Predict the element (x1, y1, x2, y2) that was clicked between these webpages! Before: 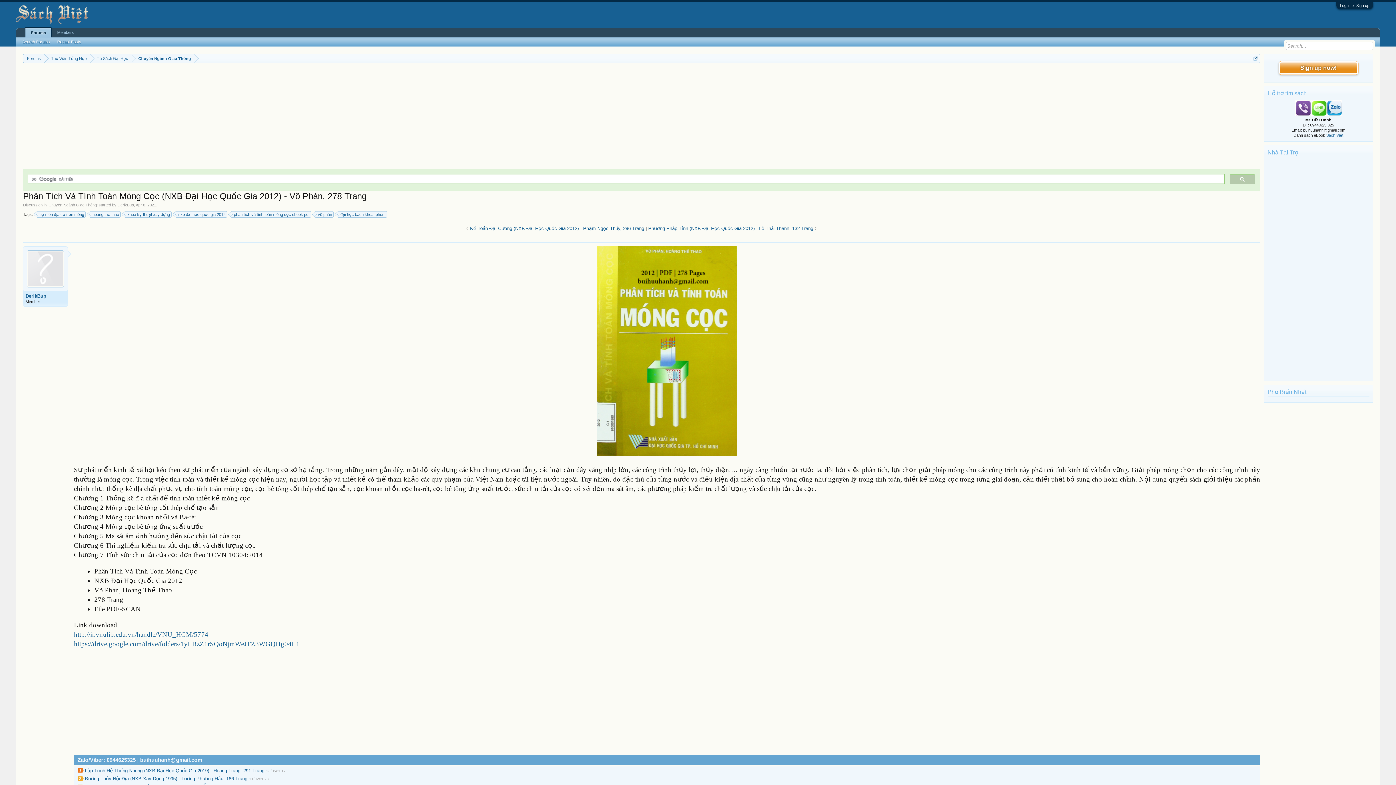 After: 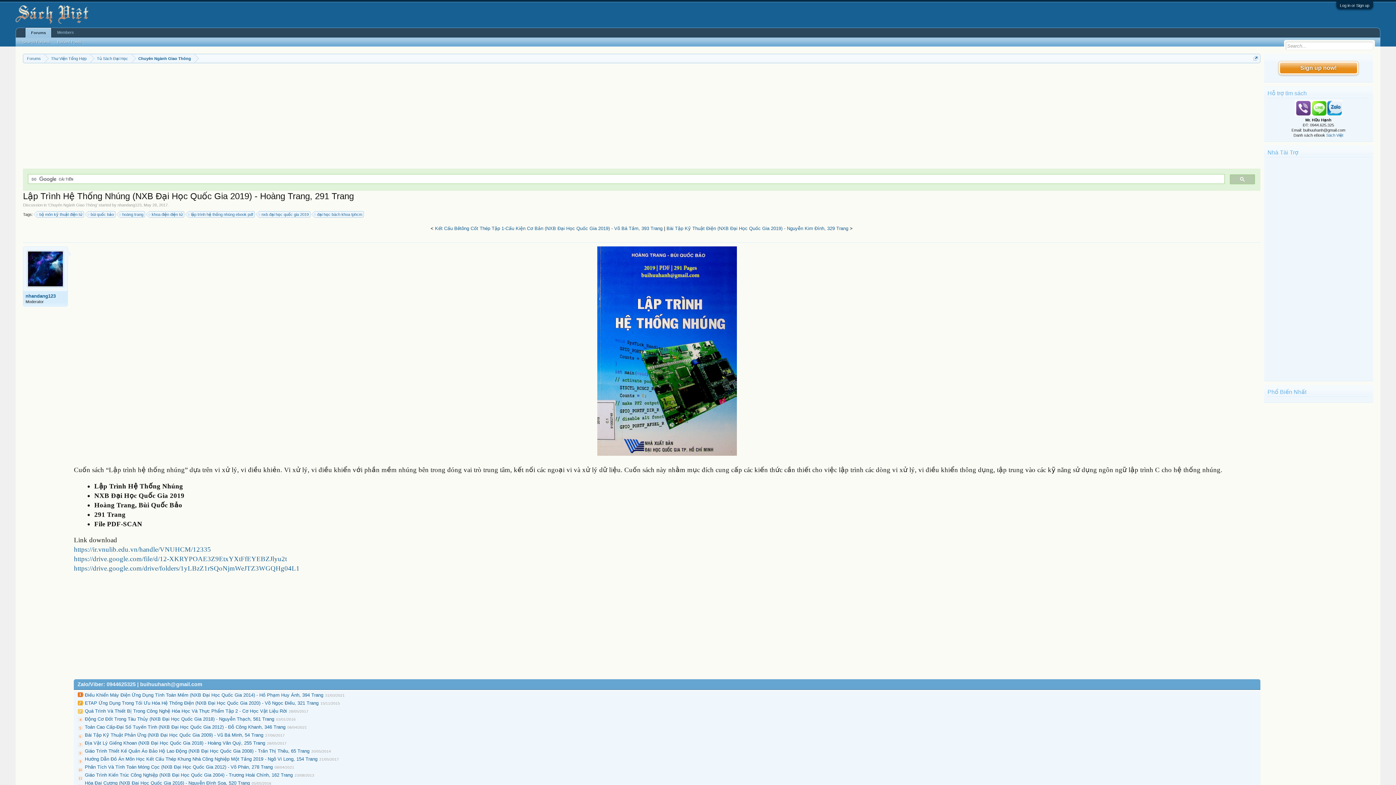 Action: label: Lập Trình Hệ Thống Nhúng (NXB Đại Học Quốc Gia 2019) - Hoàng Trang, 291 Trang bbox: (84, 768, 264, 773)